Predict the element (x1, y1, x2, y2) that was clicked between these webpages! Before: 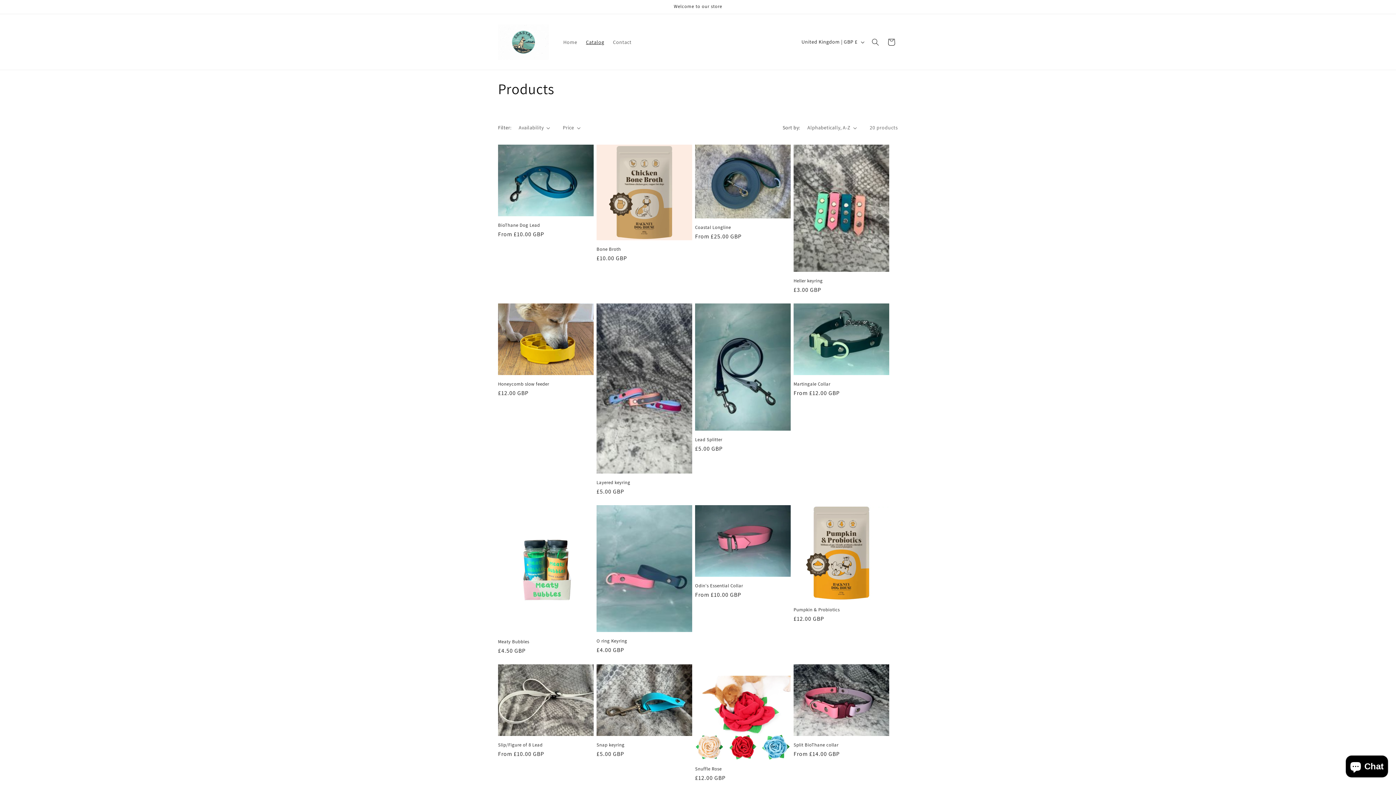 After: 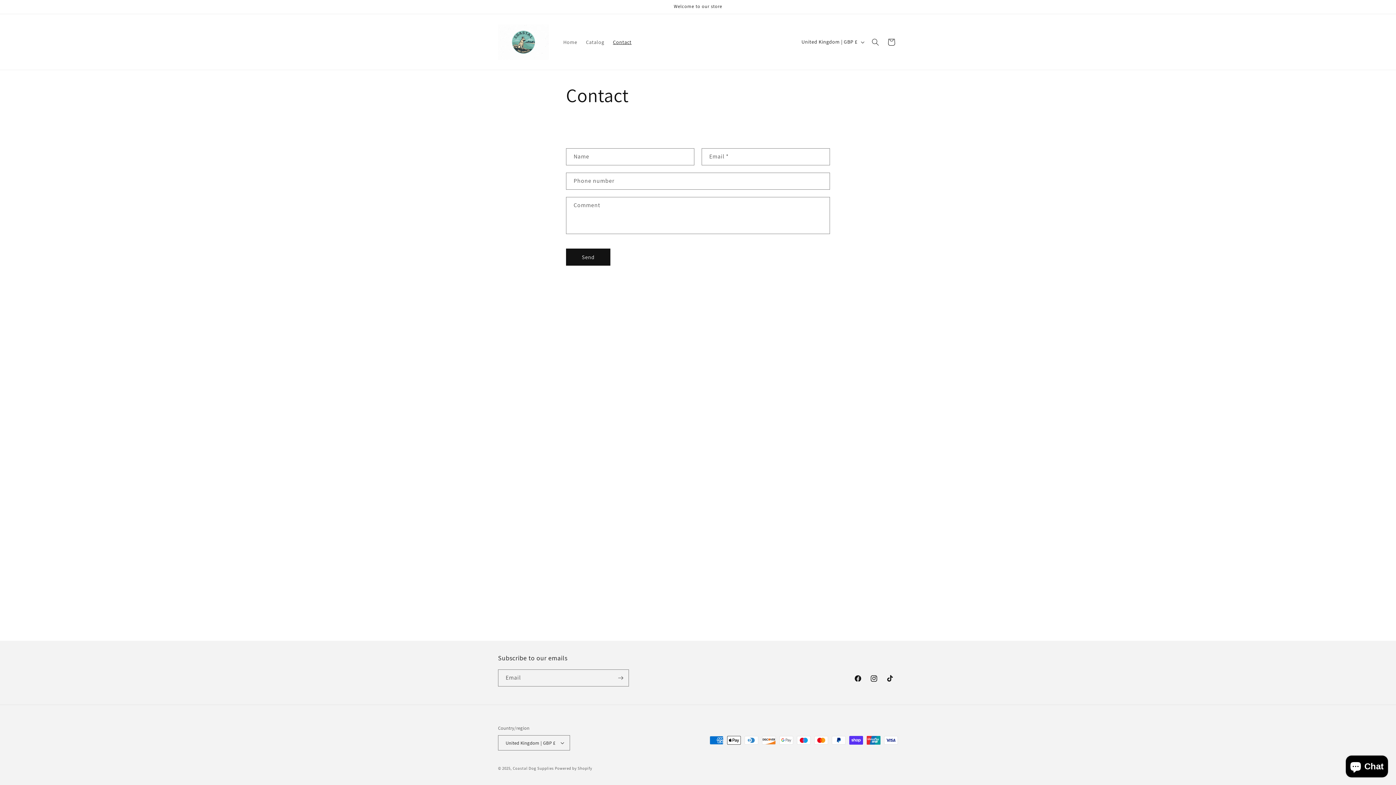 Action: bbox: (608, 34, 636, 49) label: Contact